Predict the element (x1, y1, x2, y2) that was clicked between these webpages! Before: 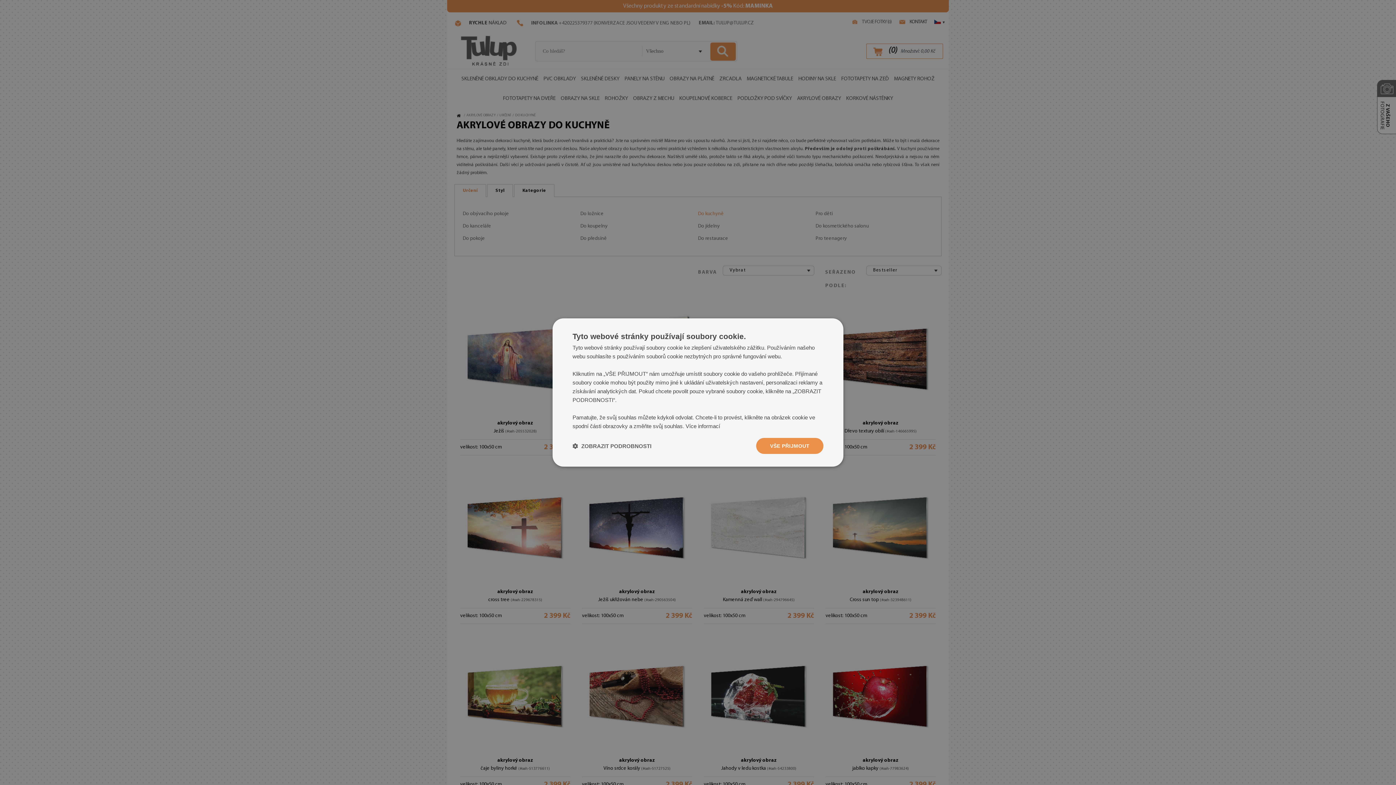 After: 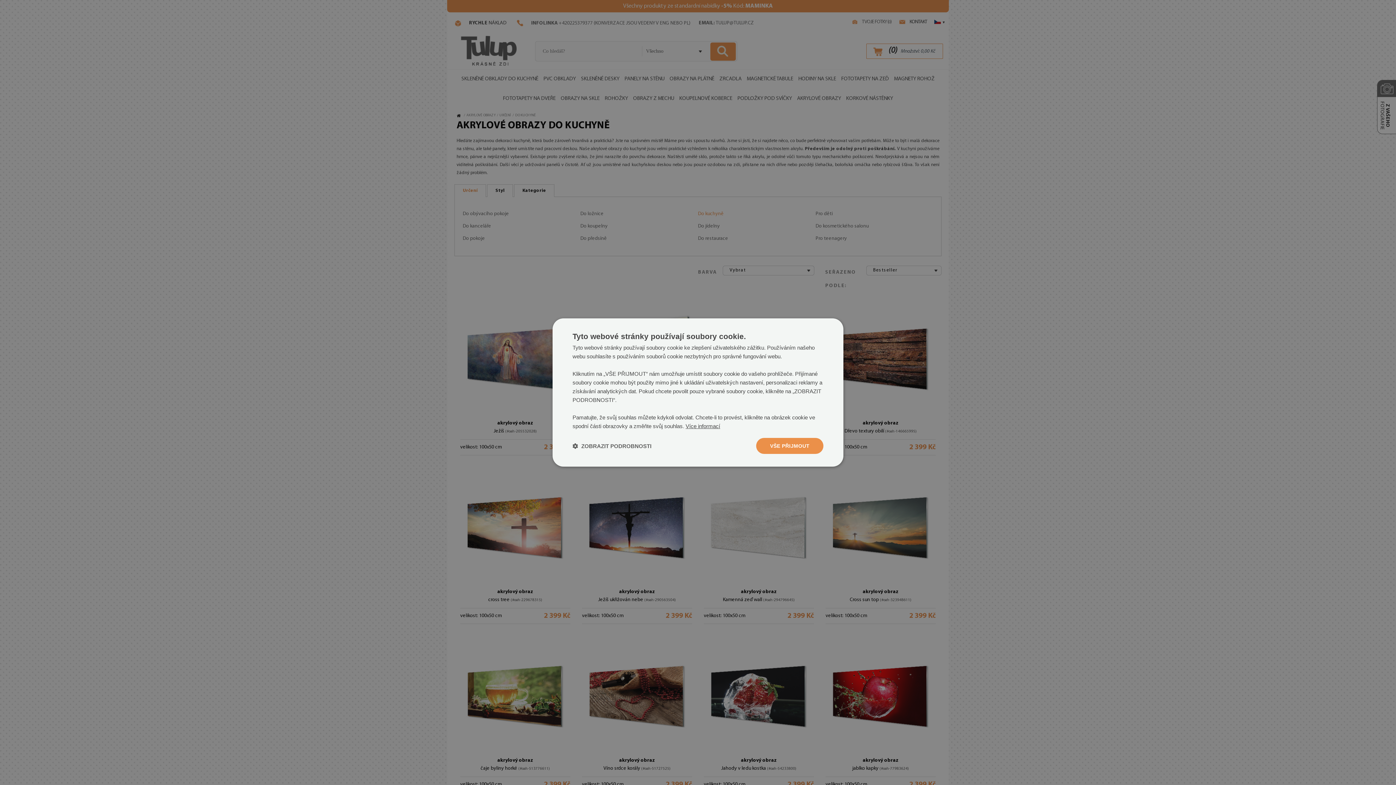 Action: label: Více informací, opens a new window bbox: (685, 423, 720, 429)